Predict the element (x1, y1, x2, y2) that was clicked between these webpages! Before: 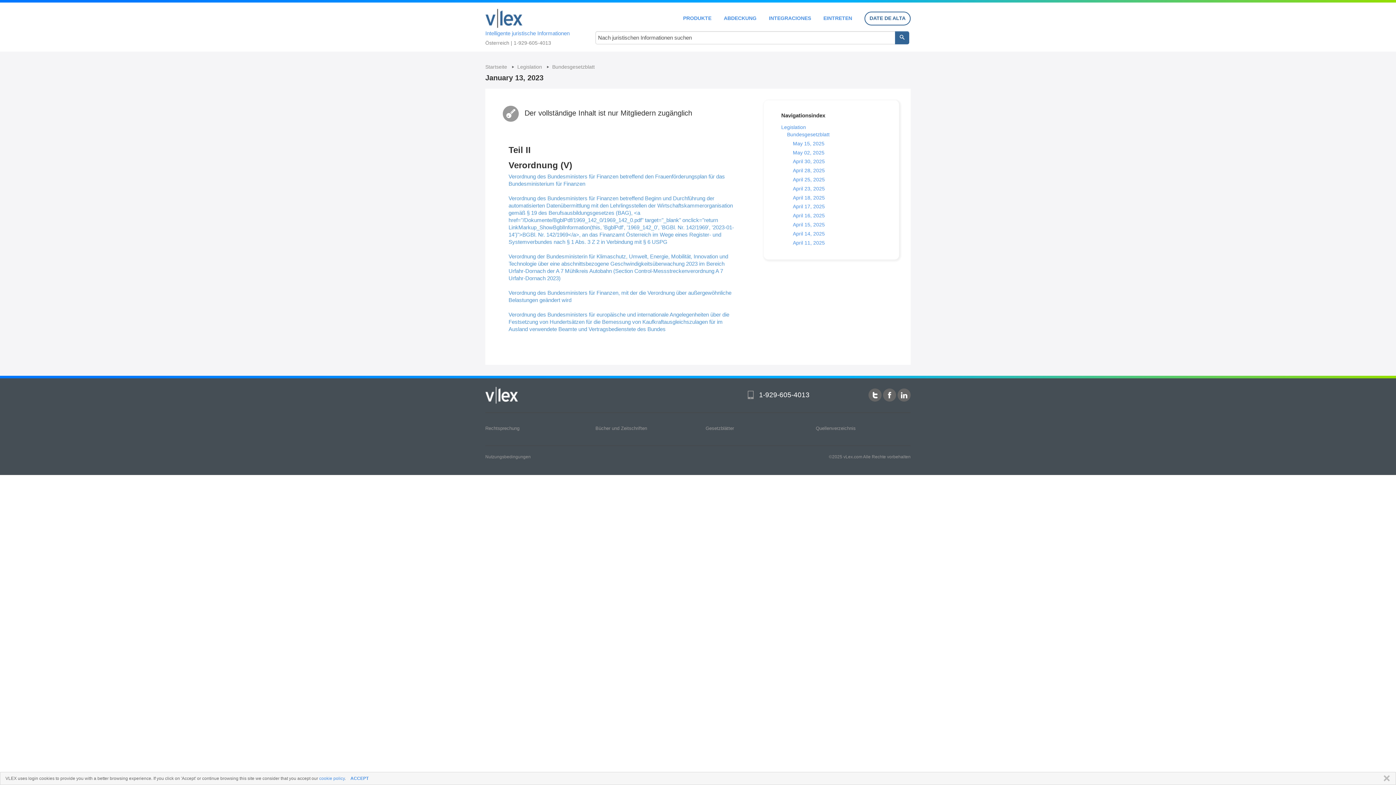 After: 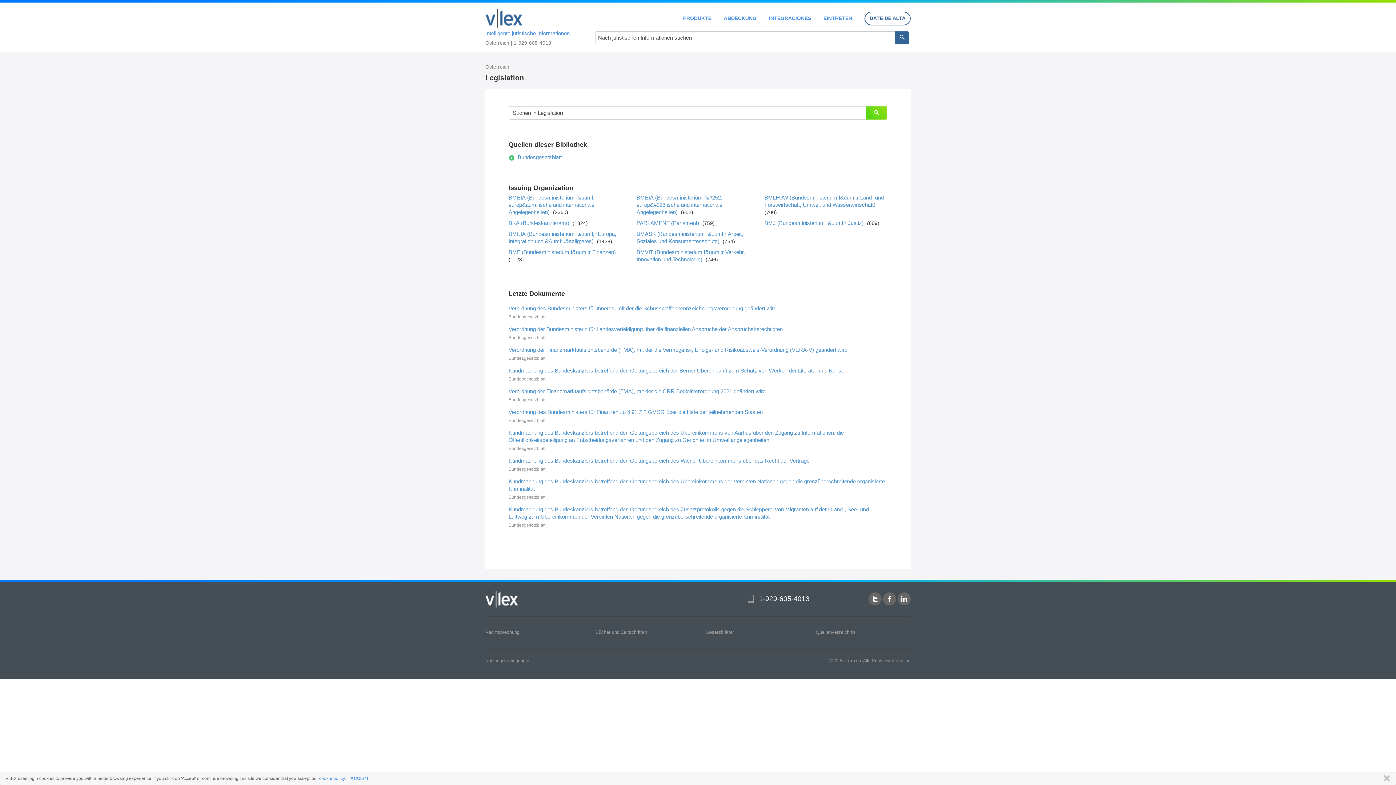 Action: bbox: (517, 64, 543, 69) label: Legislation 